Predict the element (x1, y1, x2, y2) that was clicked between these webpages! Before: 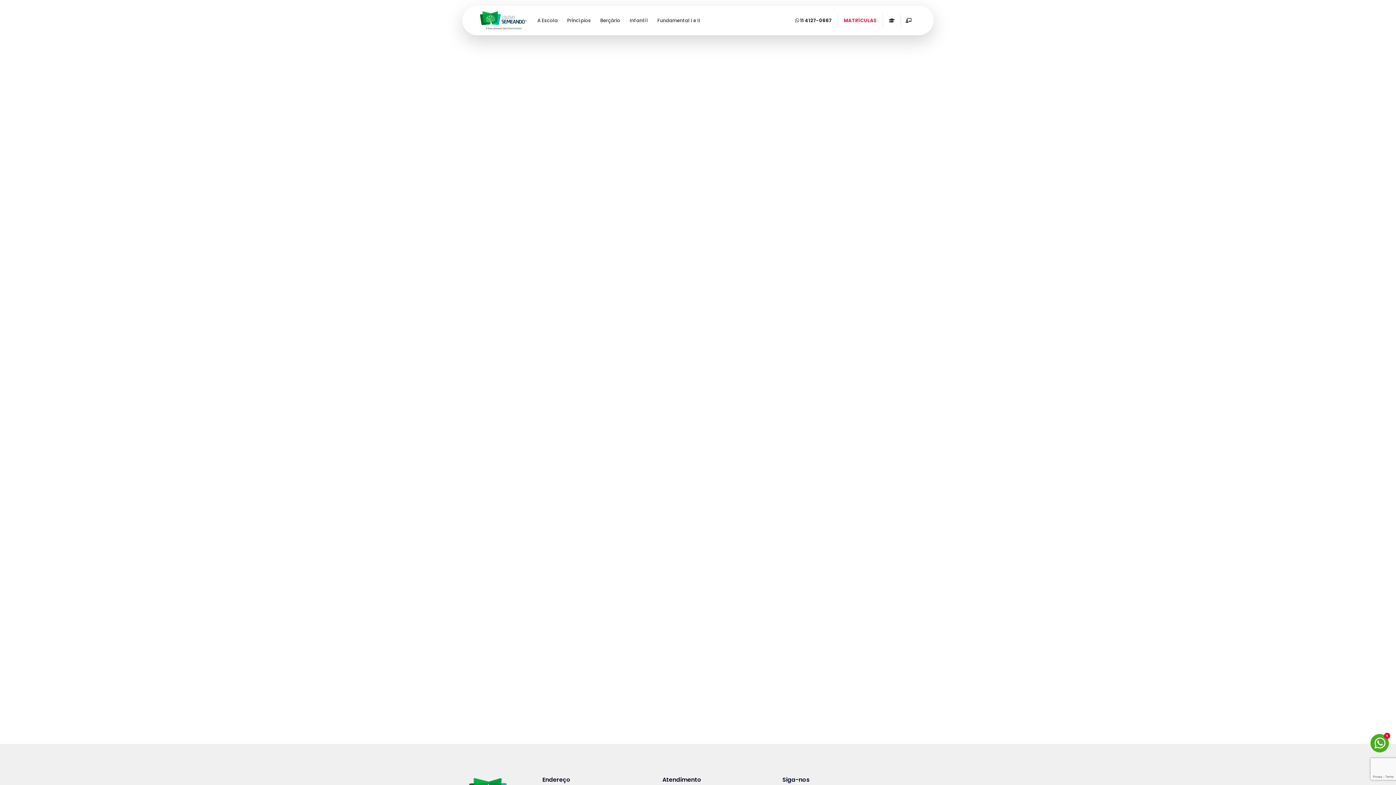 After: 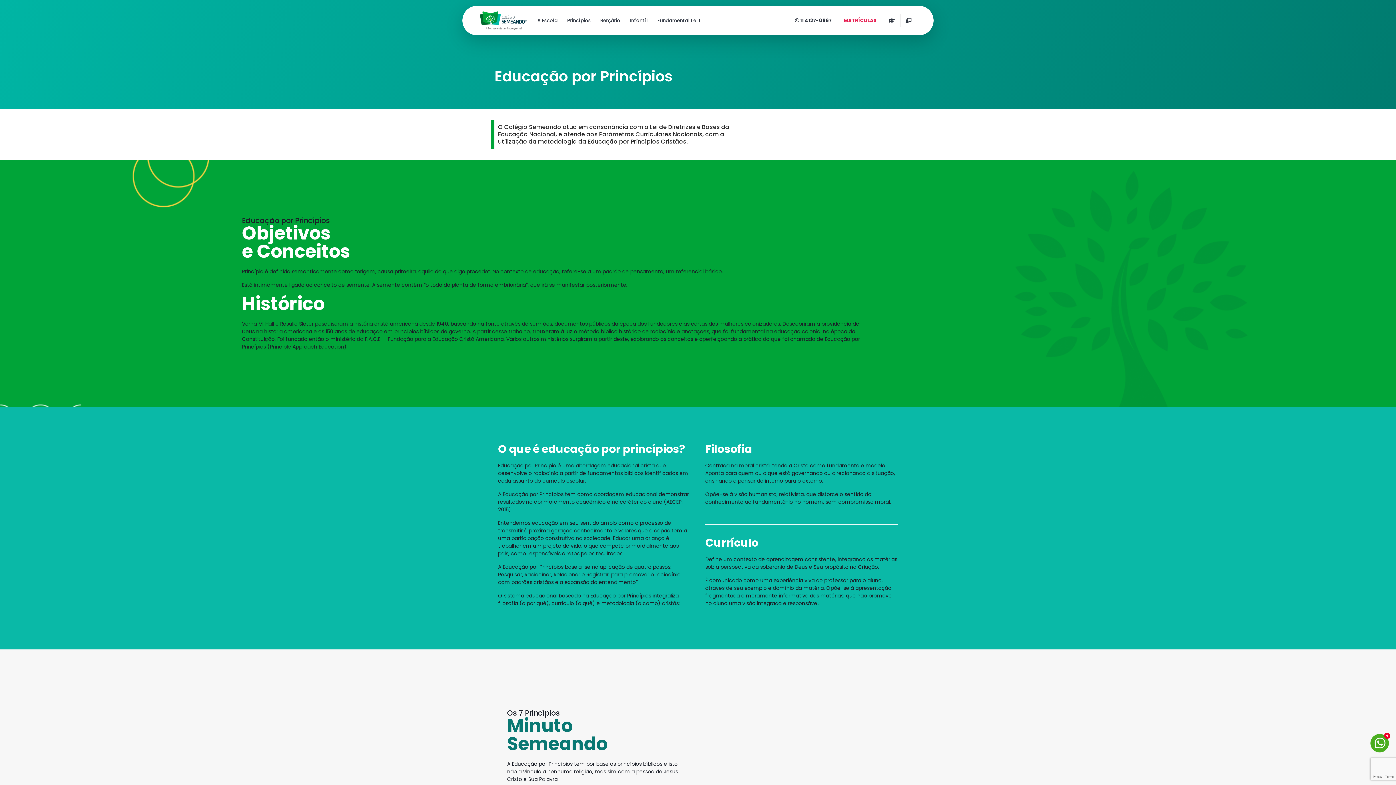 Action: label: Princípios bbox: (564, 14, 593, 26)